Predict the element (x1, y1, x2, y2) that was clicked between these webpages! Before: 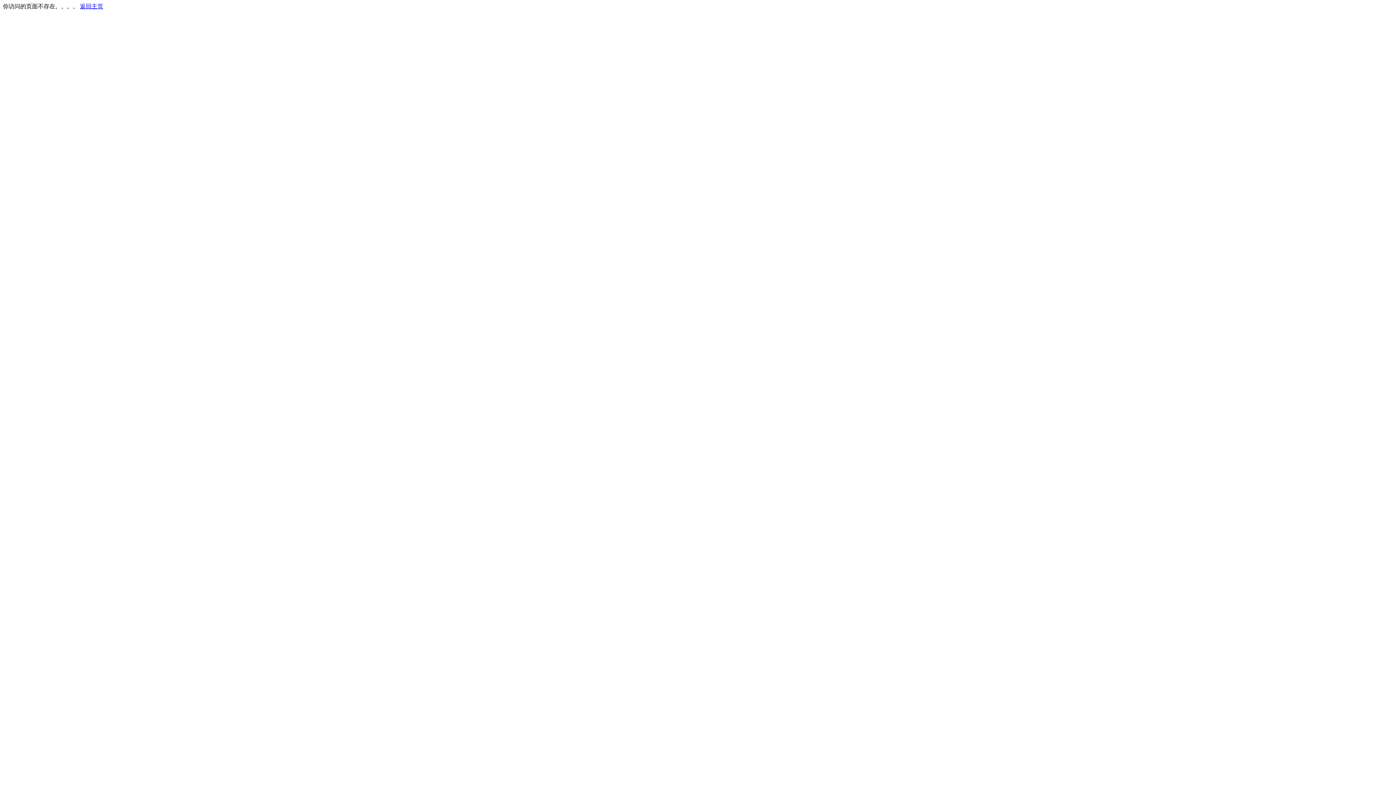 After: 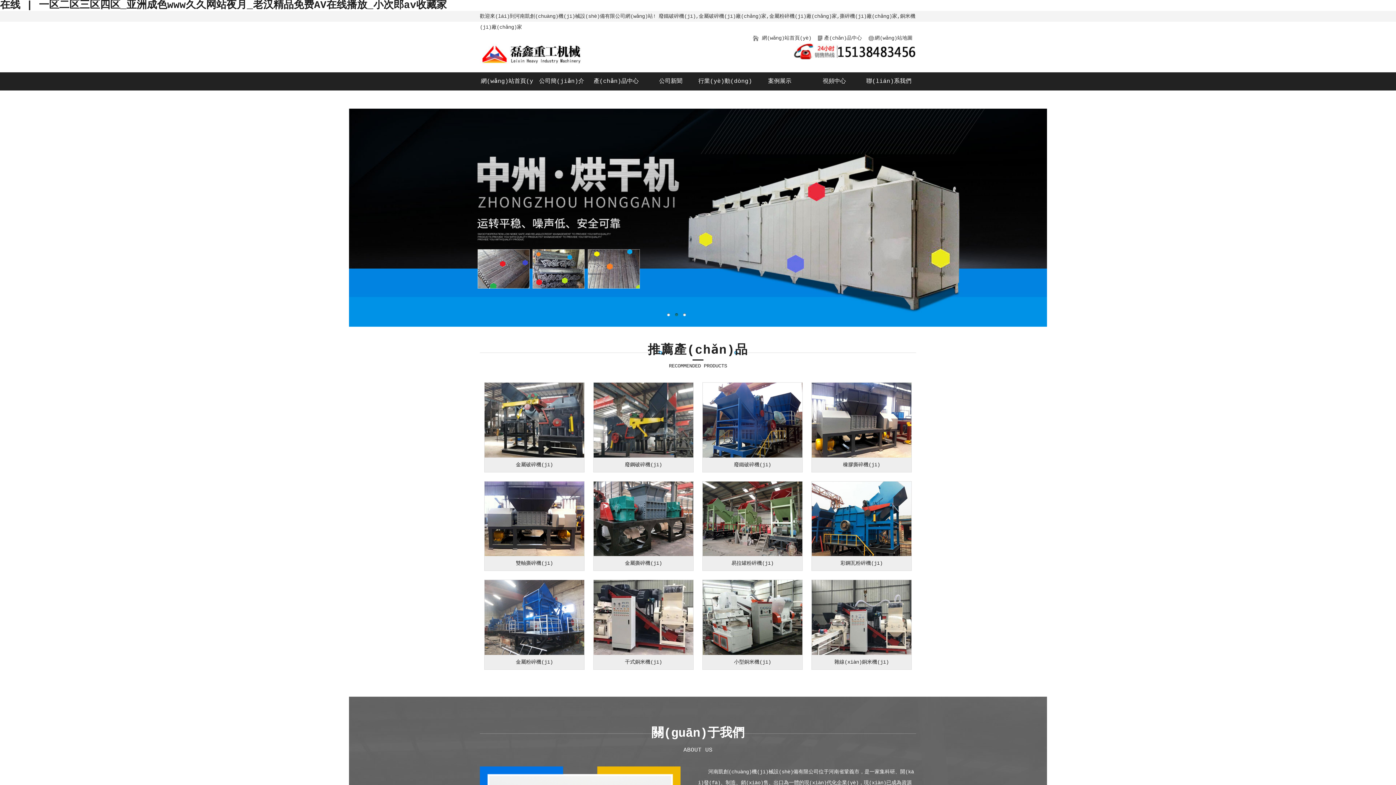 Action: label: 返回主页 bbox: (80, 3, 103, 9)